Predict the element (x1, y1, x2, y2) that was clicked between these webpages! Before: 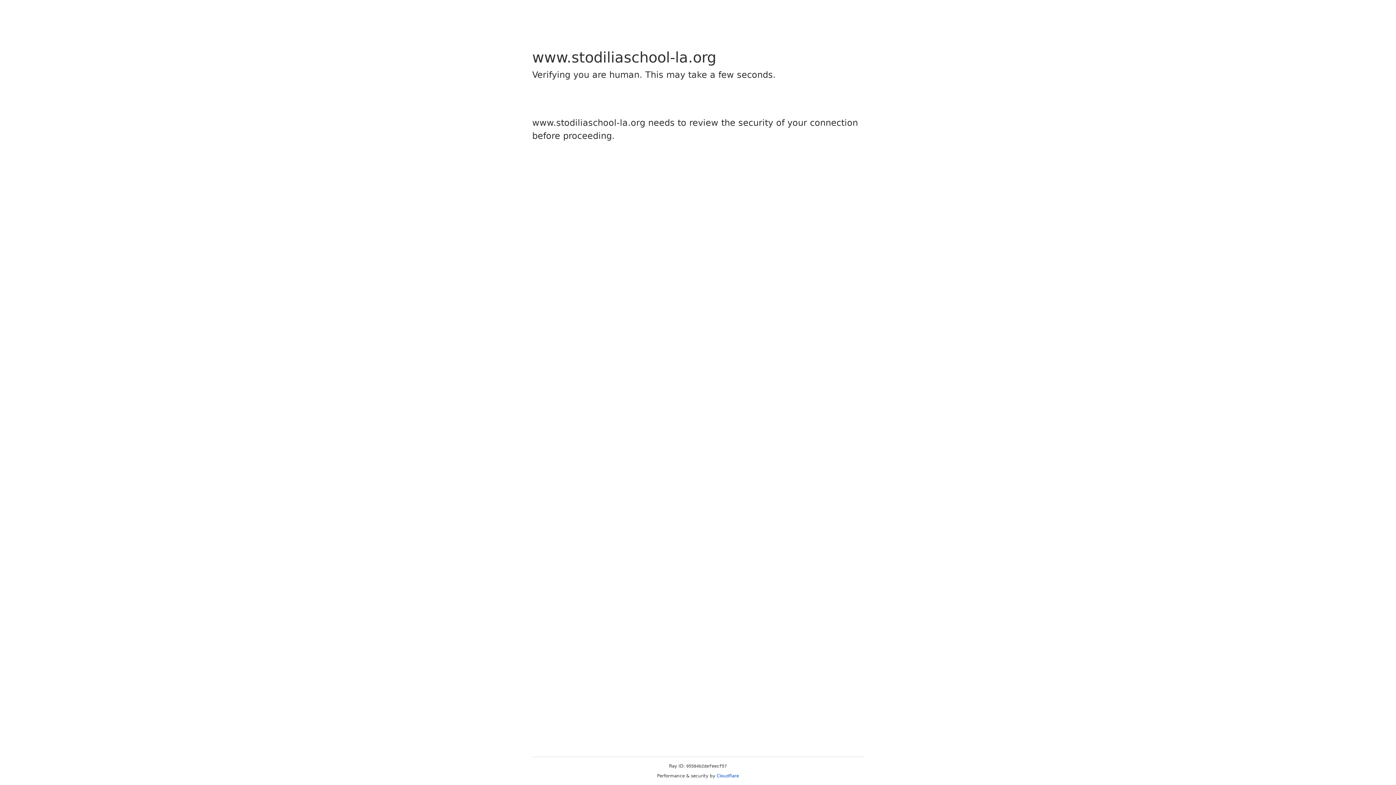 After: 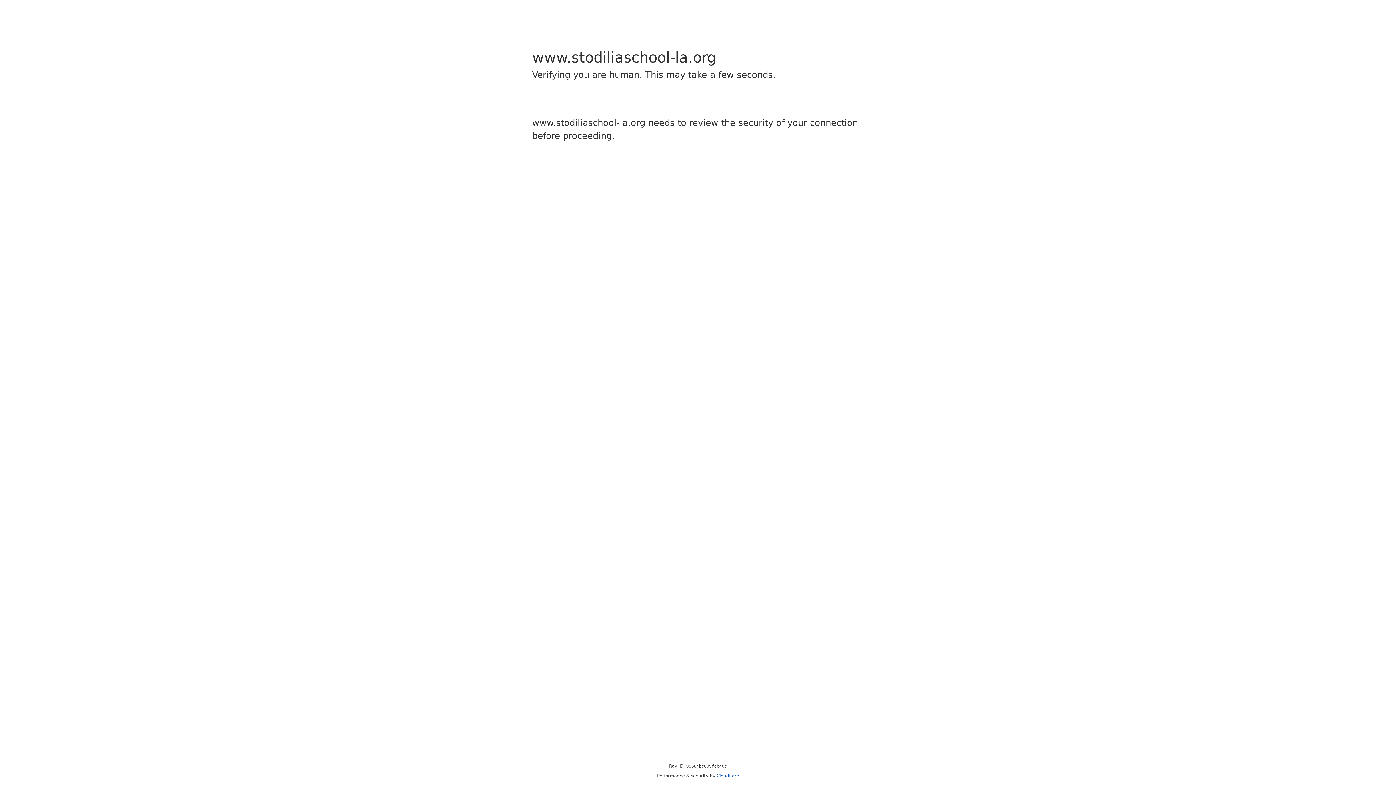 Action: label: Cloudflare bbox: (716, 773, 739, 778)